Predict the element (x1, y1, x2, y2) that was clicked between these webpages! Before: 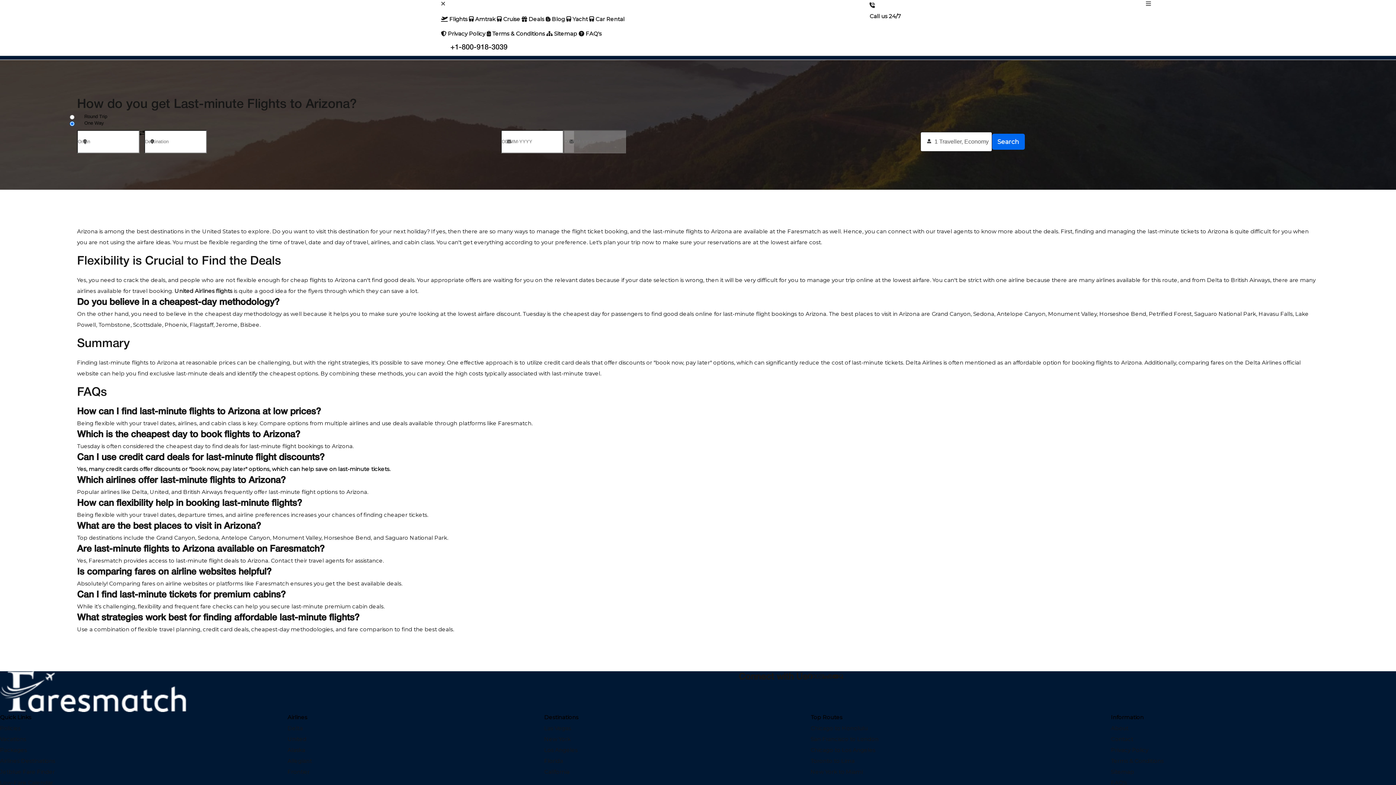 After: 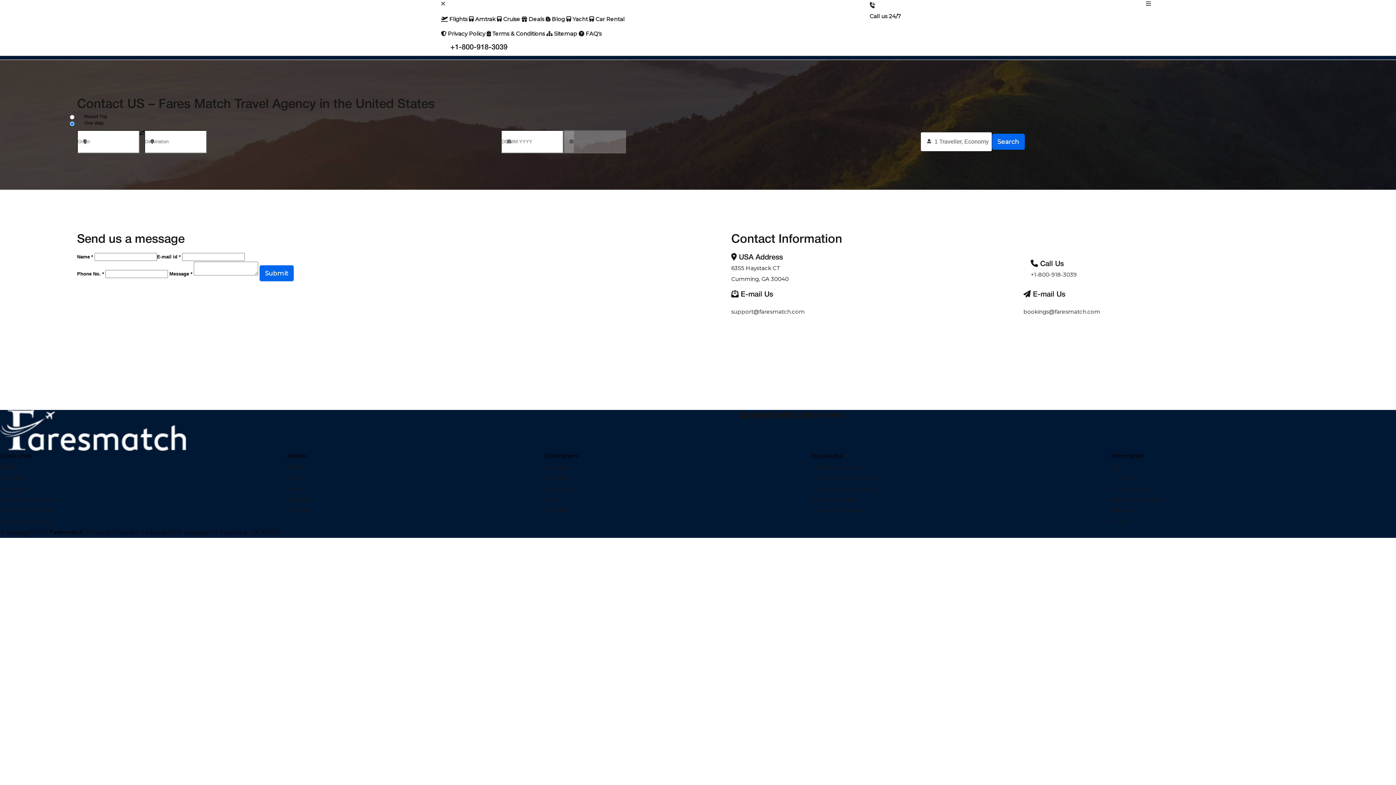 Action: bbox: (1111, 736, 1133, 742) label: Contact